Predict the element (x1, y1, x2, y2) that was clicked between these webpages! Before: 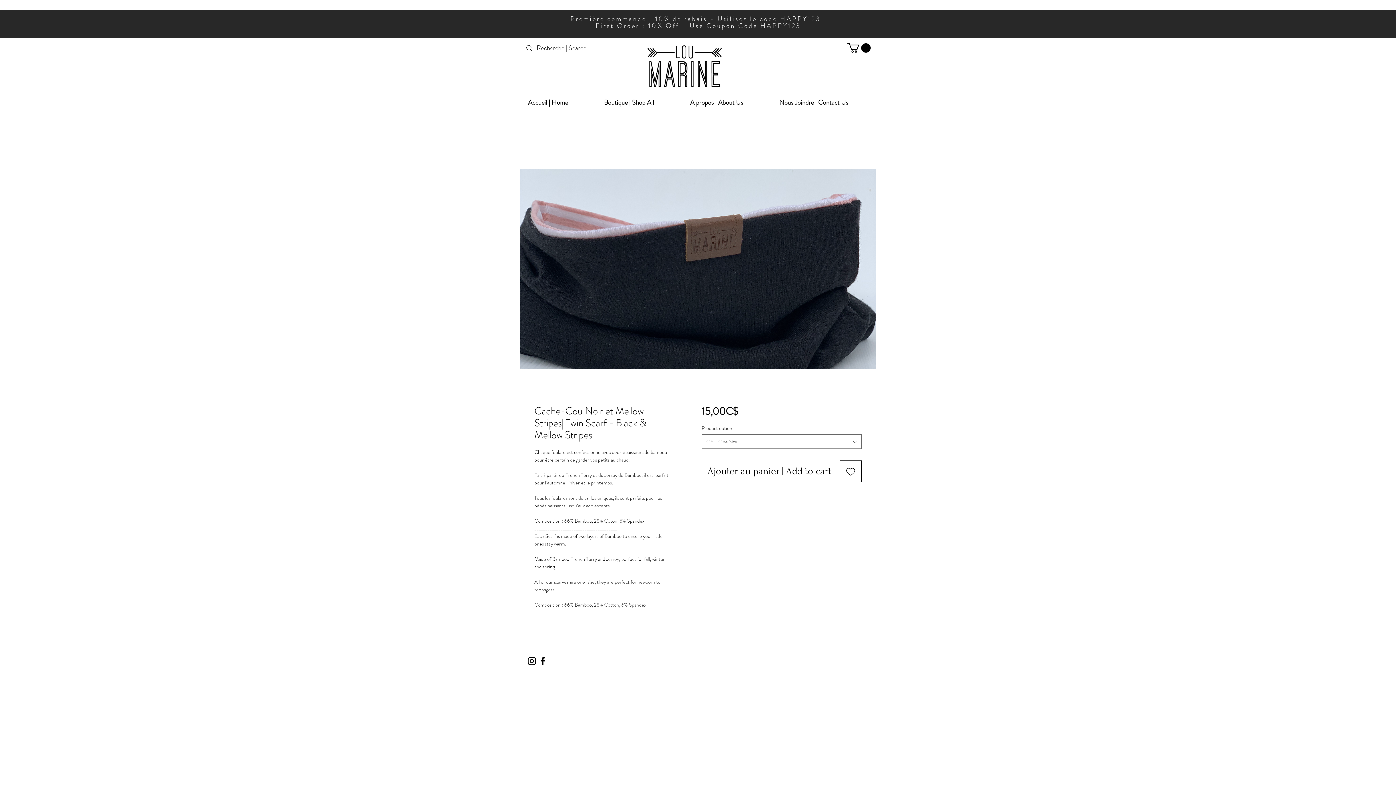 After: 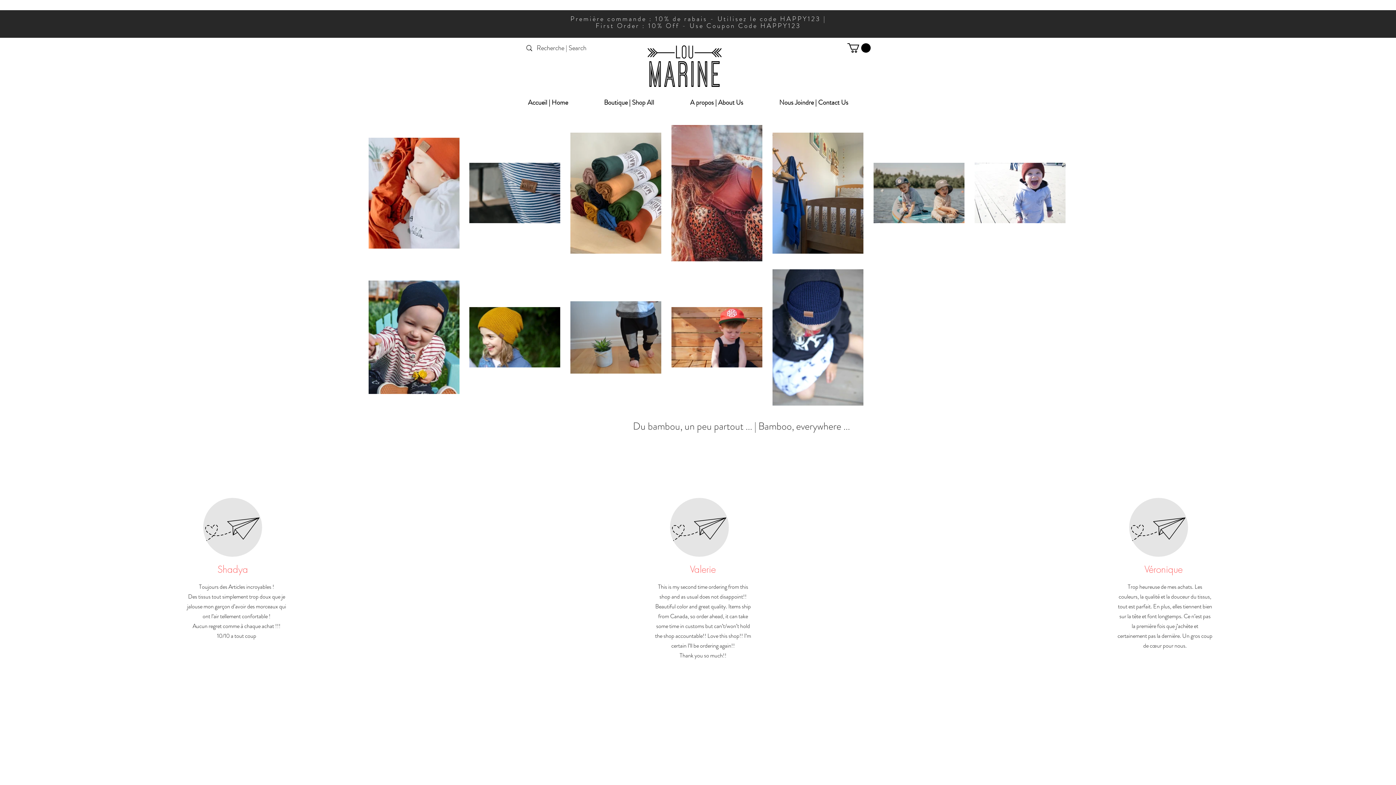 Action: bbox: (510, 94, 586, 110) label: Accueil | Home